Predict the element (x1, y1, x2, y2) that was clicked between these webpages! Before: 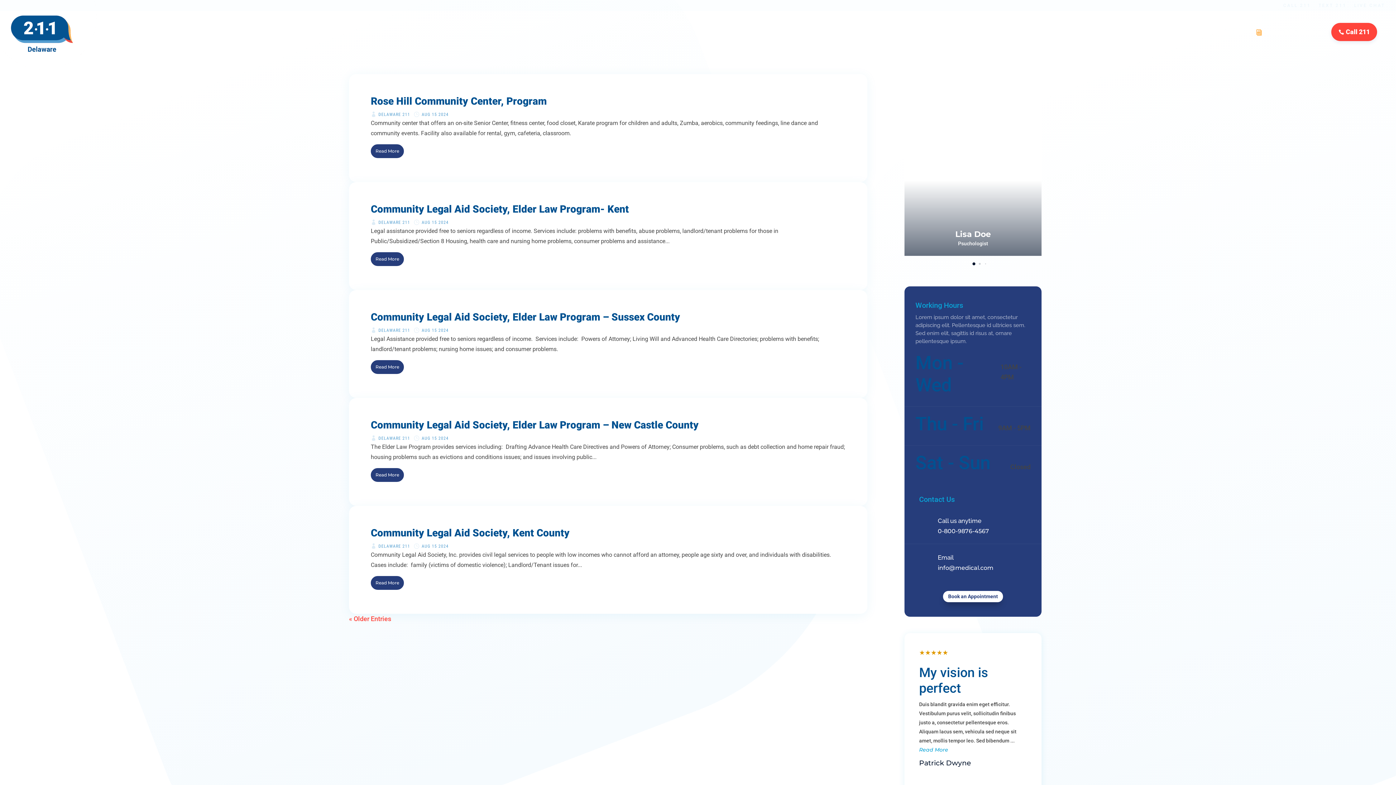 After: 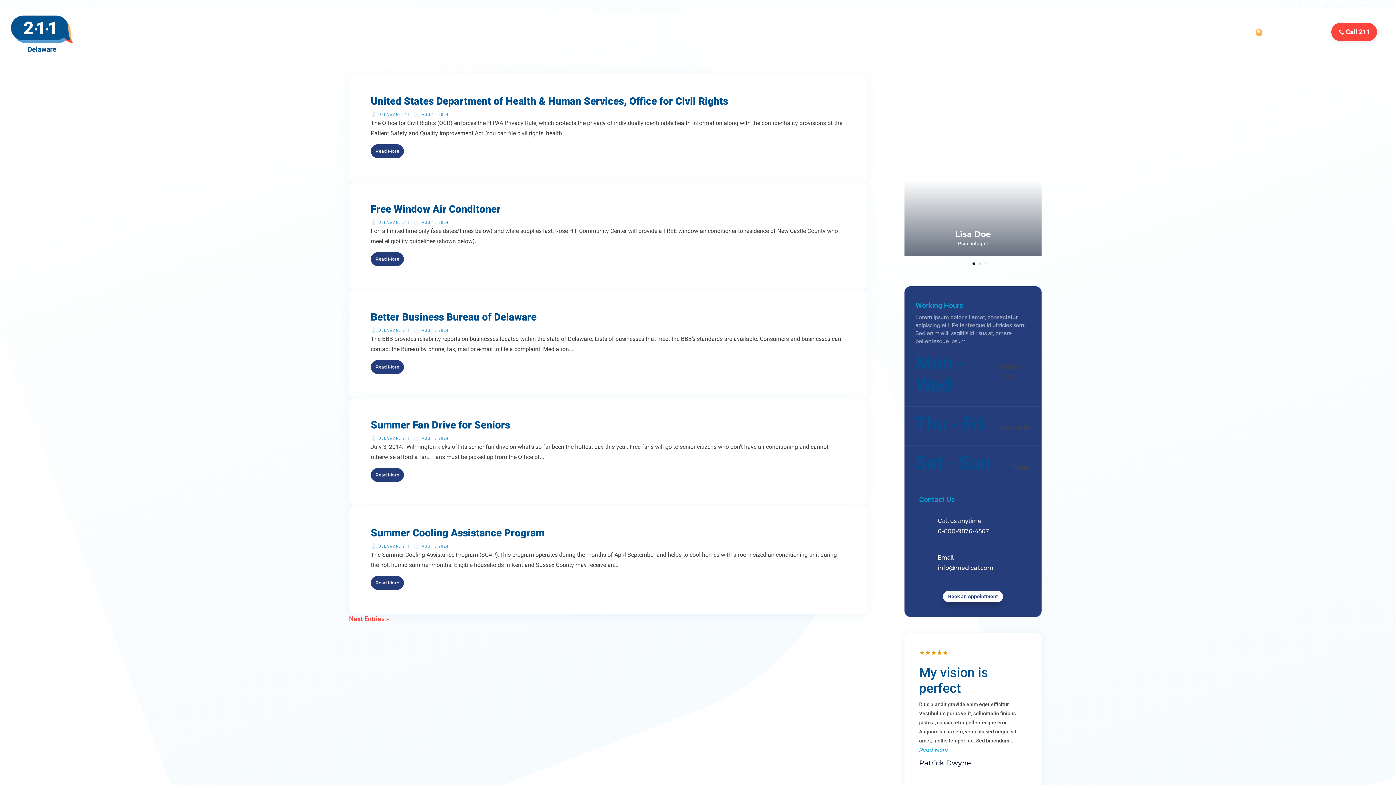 Action: label: « Older Entries bbox: (349, 615, 391, 622)